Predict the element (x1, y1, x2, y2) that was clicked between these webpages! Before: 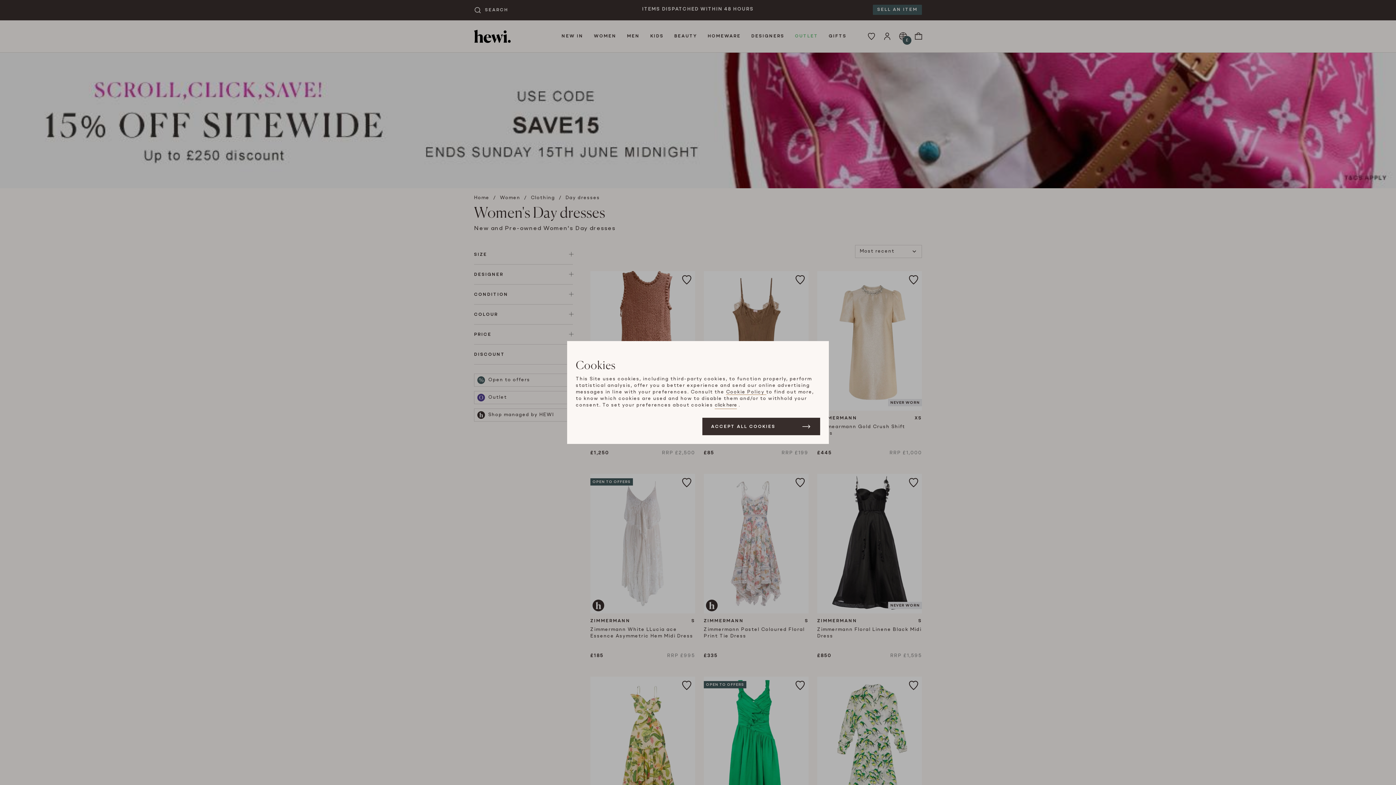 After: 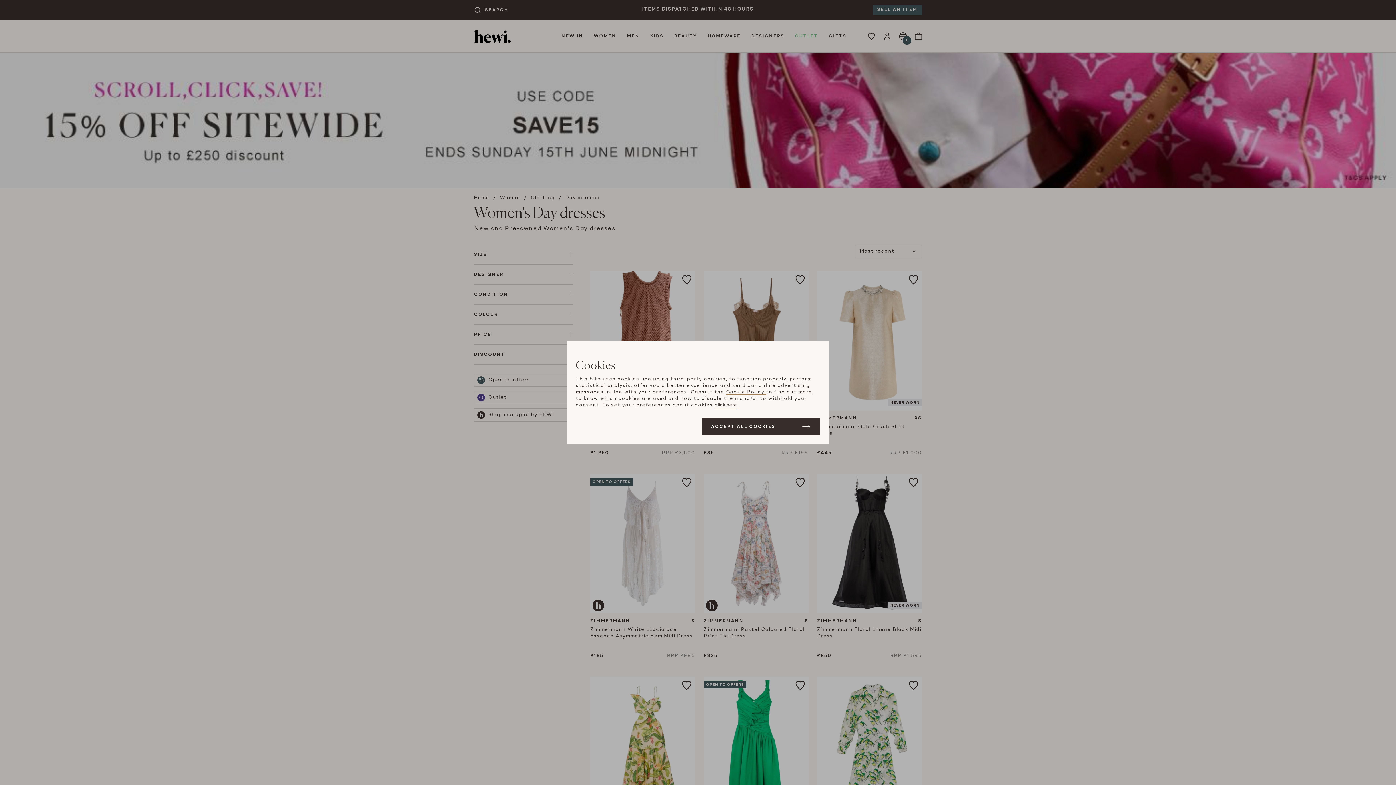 Action: label: Cookie Policy  bbox: (726, 390, 766, 395)